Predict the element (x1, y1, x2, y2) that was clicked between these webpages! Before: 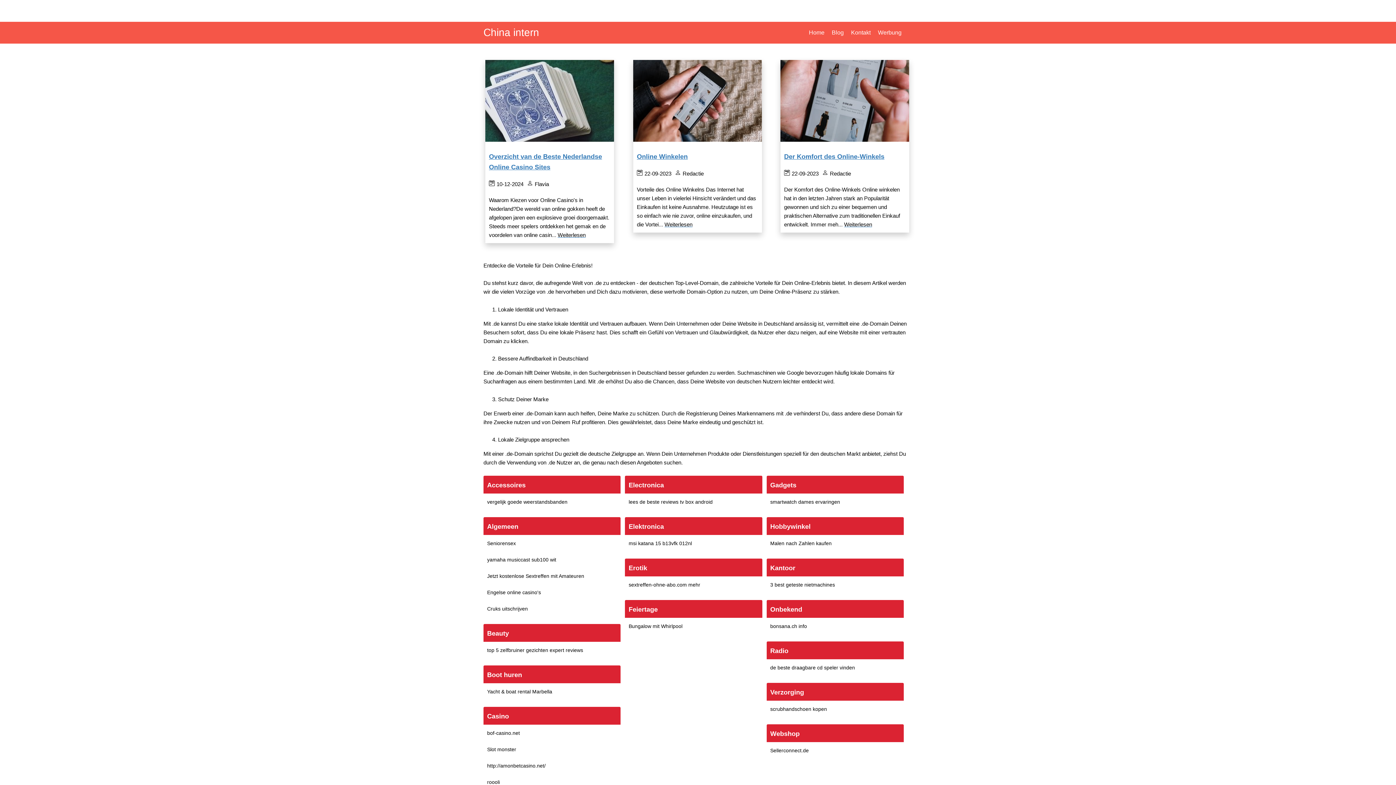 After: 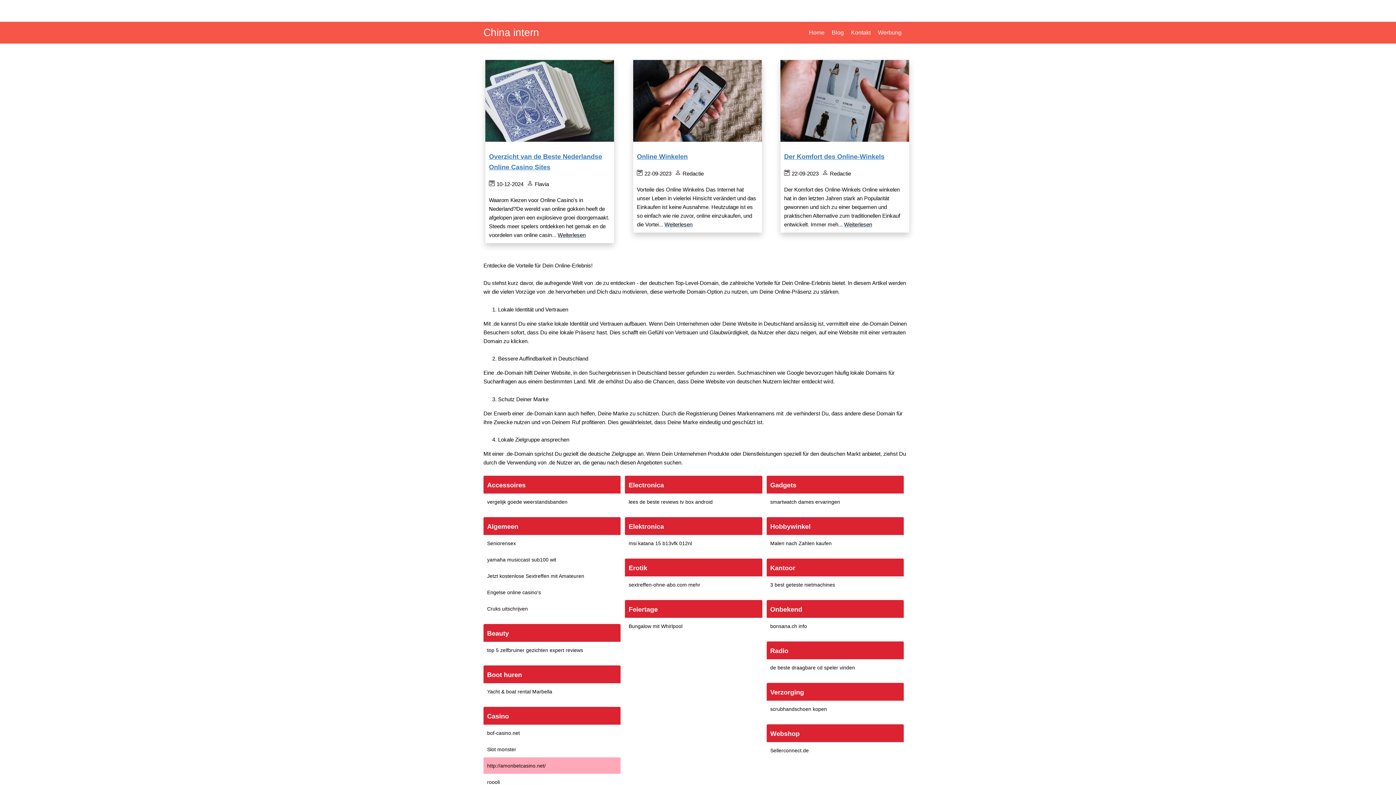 Action: bbox: (487, 763, 545, 769) label: http://amonbetcasino.net/